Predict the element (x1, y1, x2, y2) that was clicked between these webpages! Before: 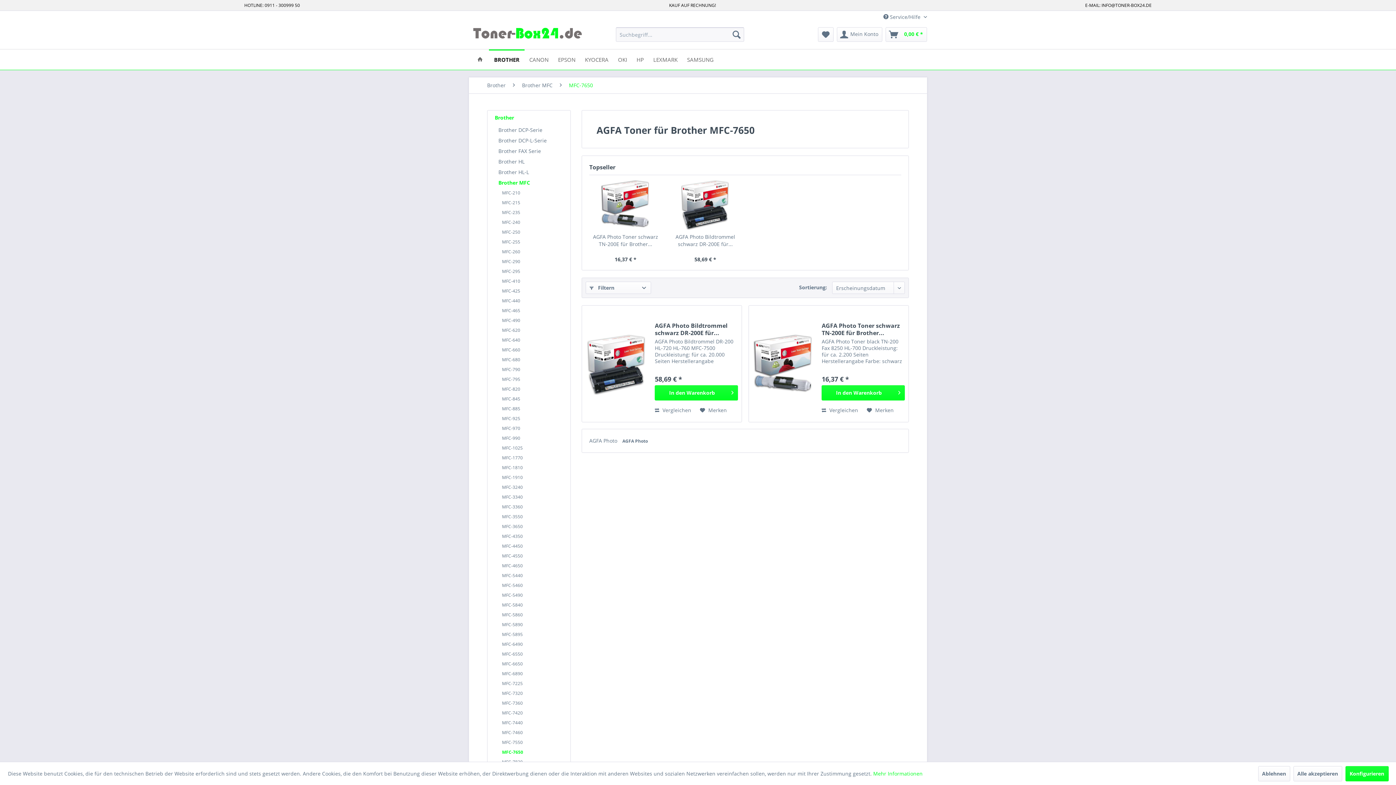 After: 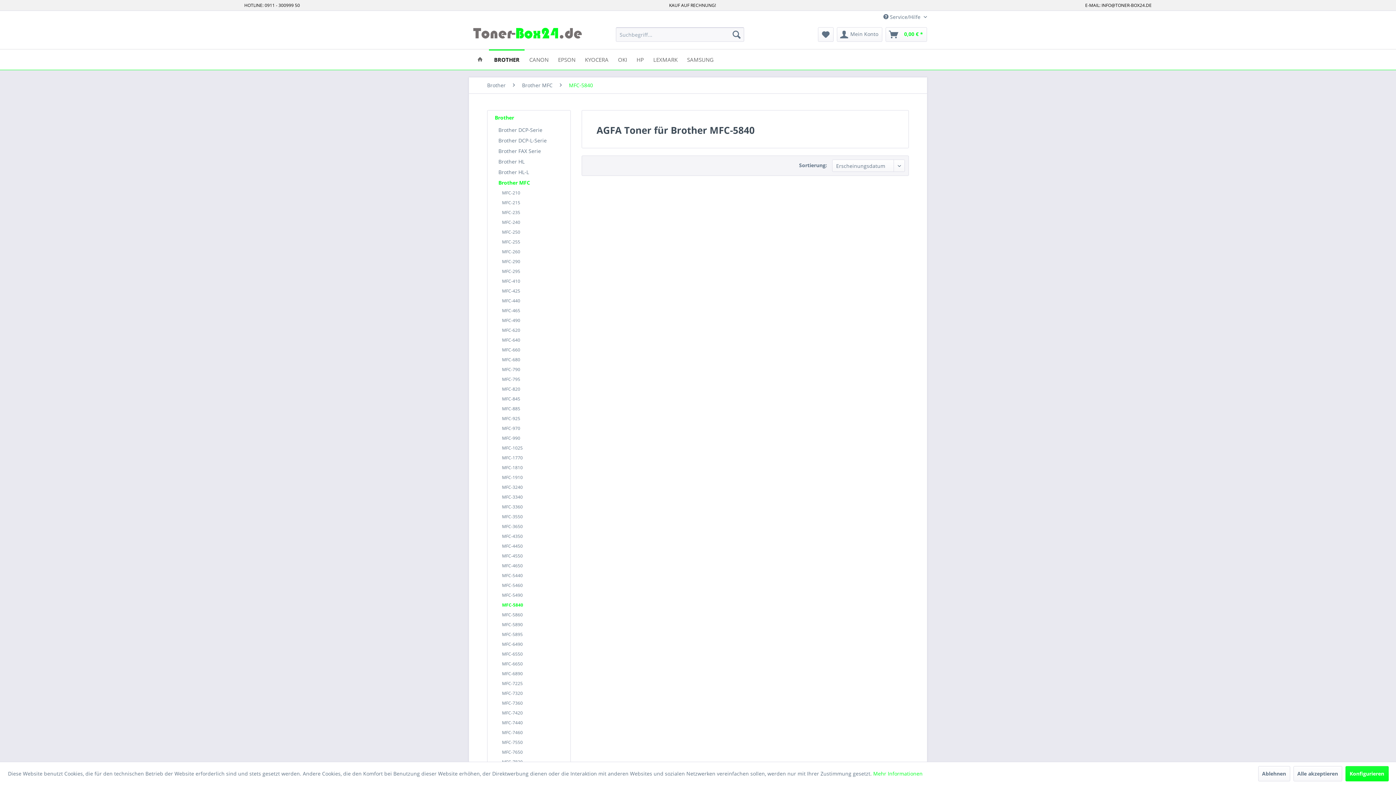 Action: label: MFC-5840 bbox: (498, 600, 566, 610)